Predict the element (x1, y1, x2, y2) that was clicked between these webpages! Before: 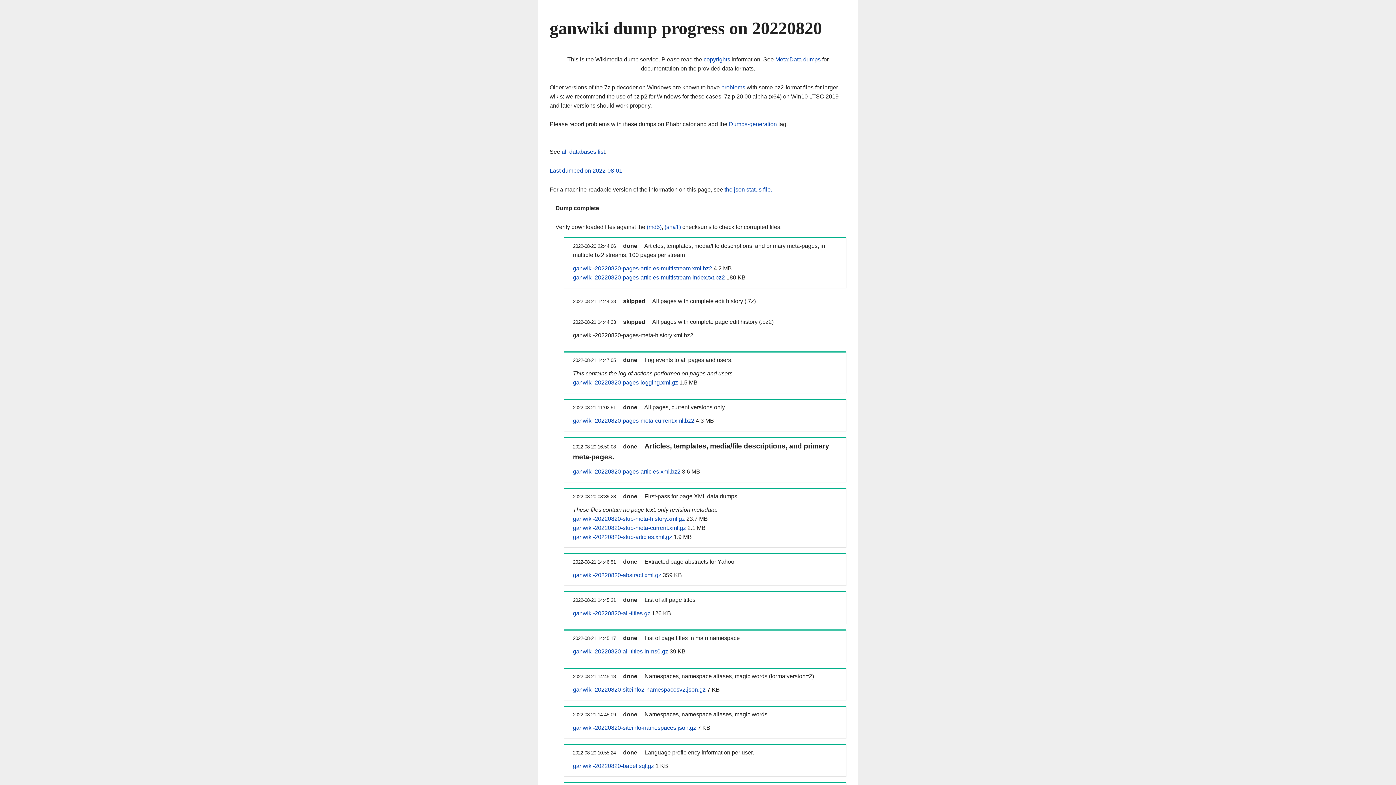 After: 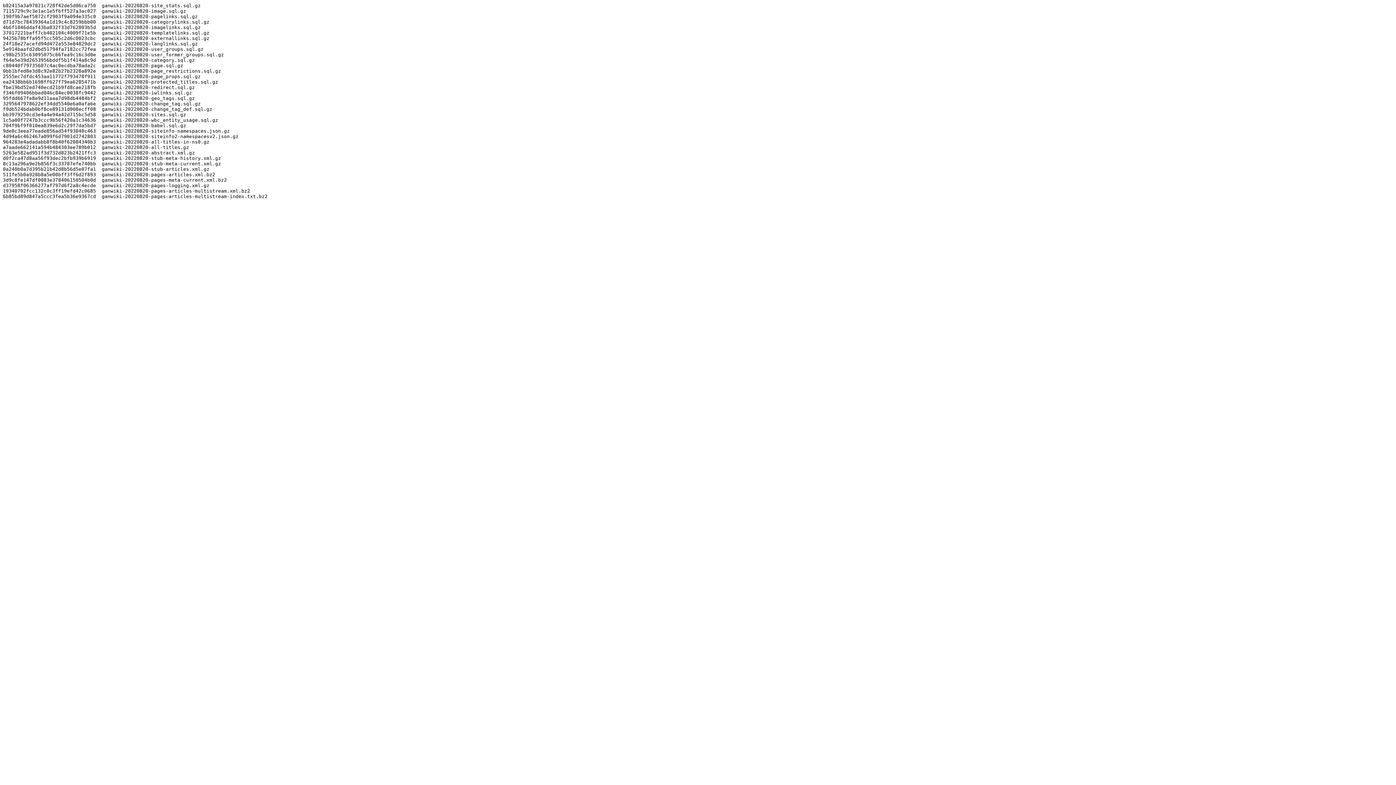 Action: bbox: (646, 224, 661, 230) label: (md5)